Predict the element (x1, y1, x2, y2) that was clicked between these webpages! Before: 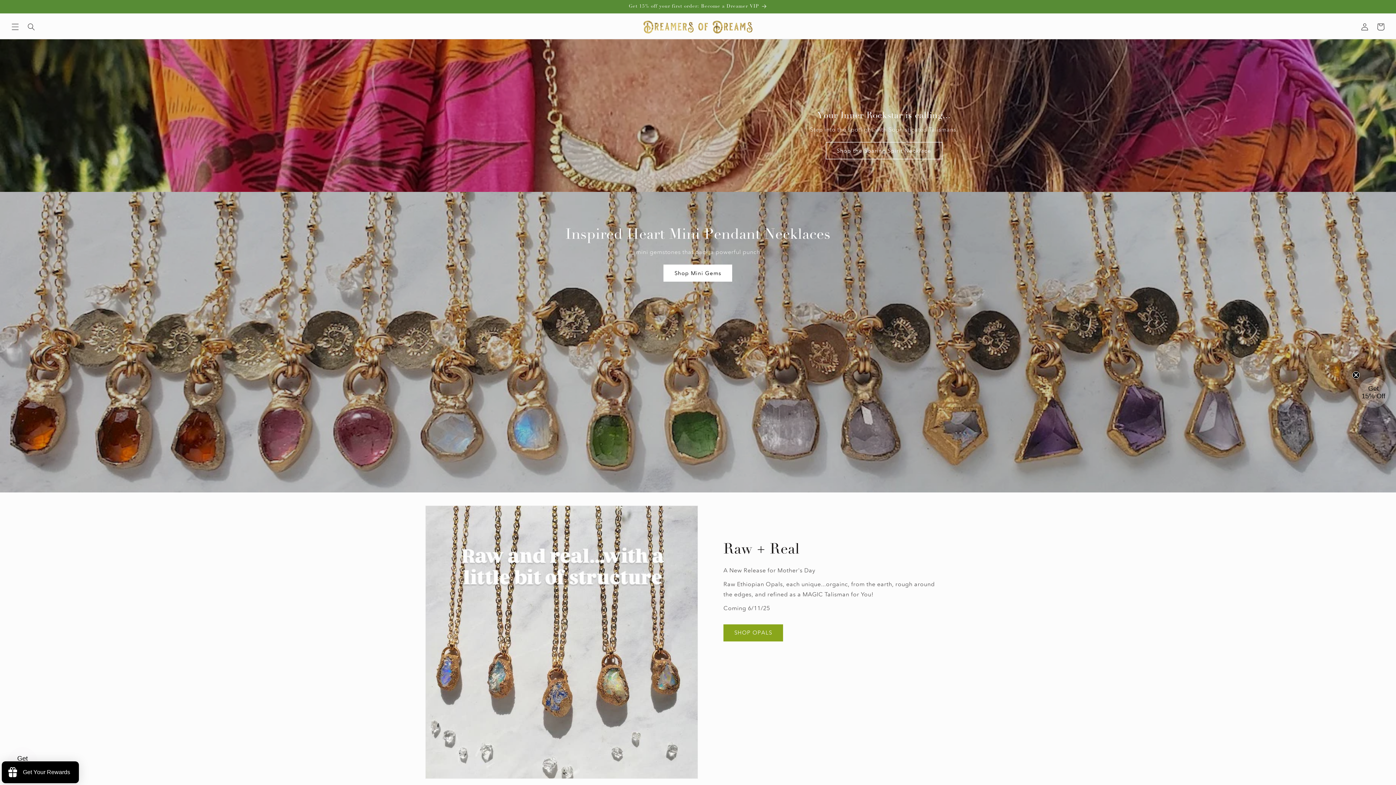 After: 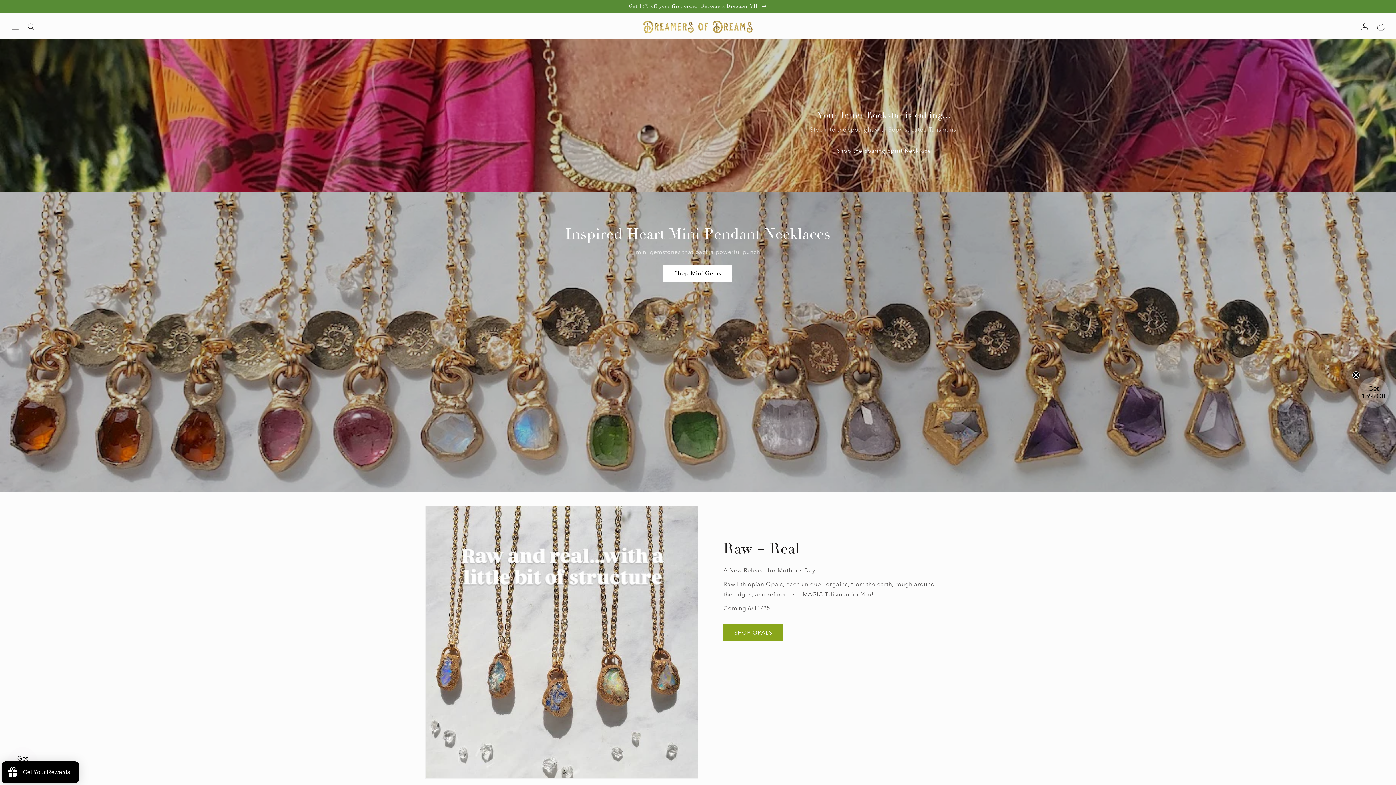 Action: bbox: (640, 17, 755, 36)